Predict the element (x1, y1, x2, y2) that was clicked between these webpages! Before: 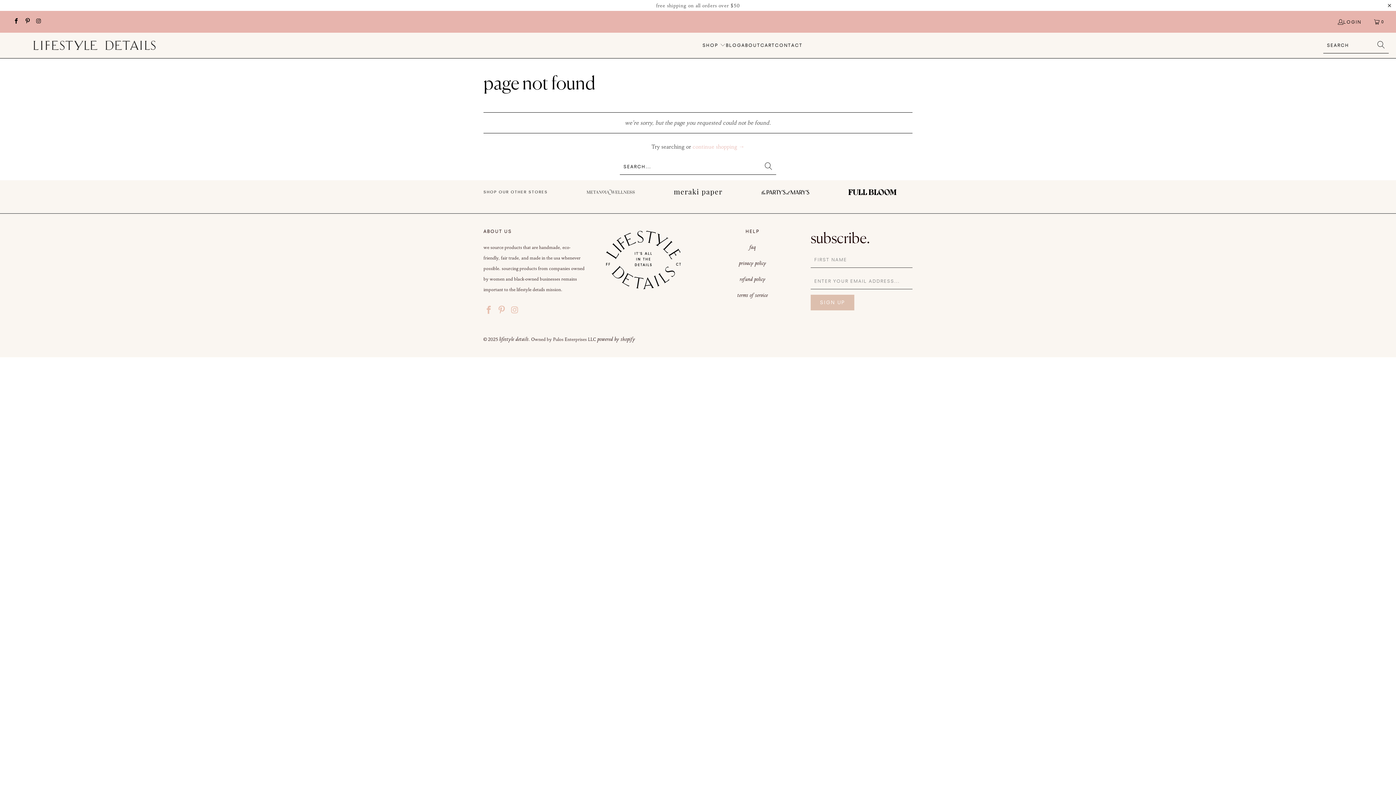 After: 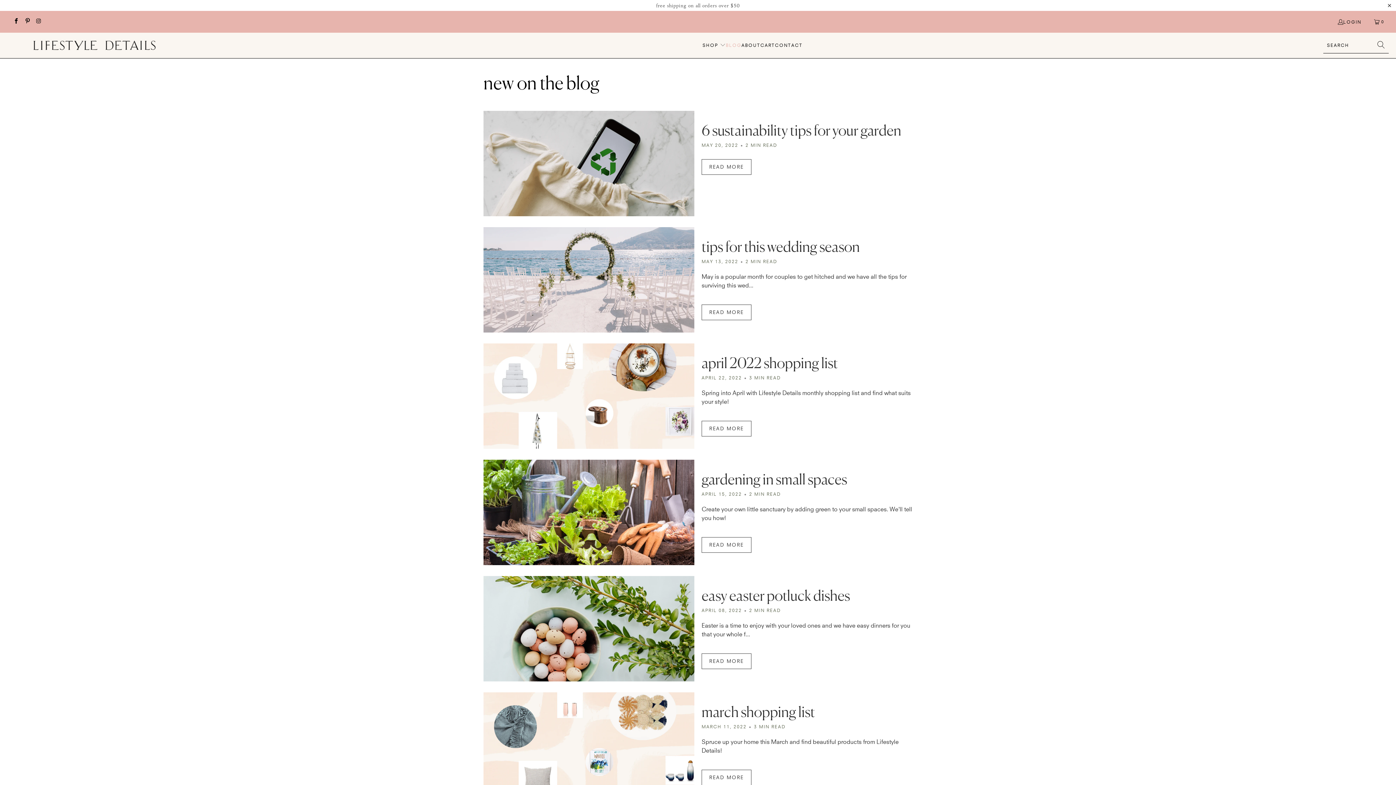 Action: label: BLOG bbox: (726, 36, 741, 54)